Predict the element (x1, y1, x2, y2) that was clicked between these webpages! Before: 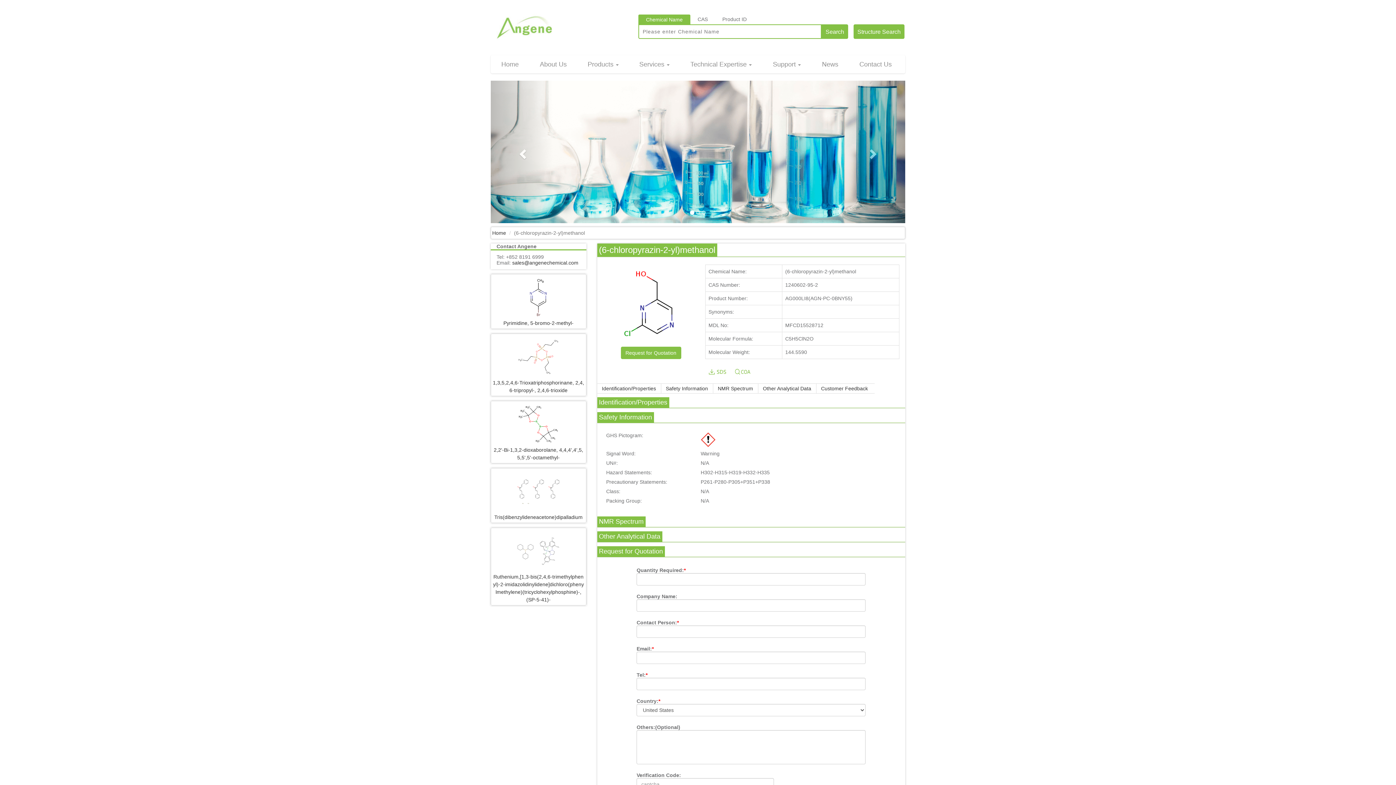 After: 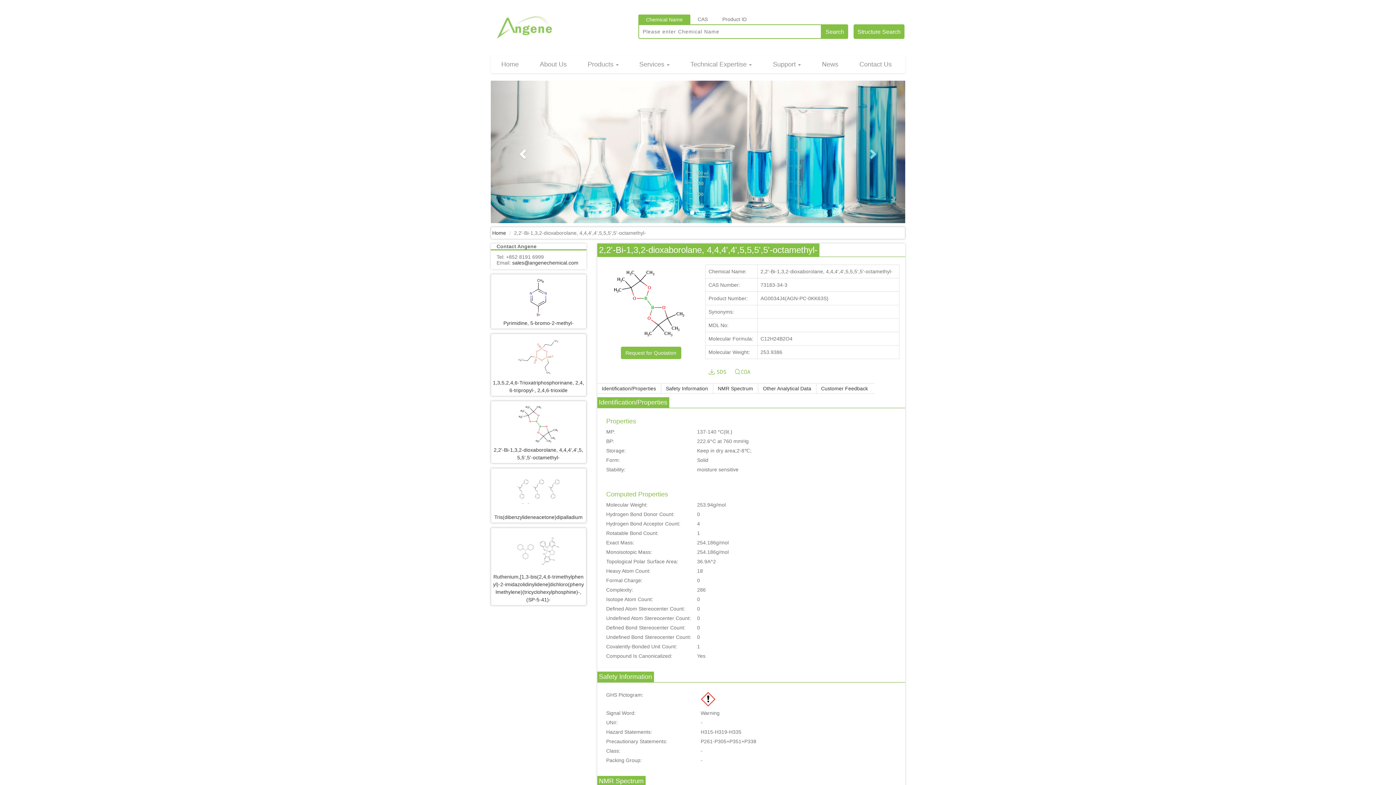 Action: bbox: (490, 401, 586, 463) label: 2,2'-Bi-1,3,2-dioxaborolane, 4,4,4',4',5,5,5',5'-octamethyl-